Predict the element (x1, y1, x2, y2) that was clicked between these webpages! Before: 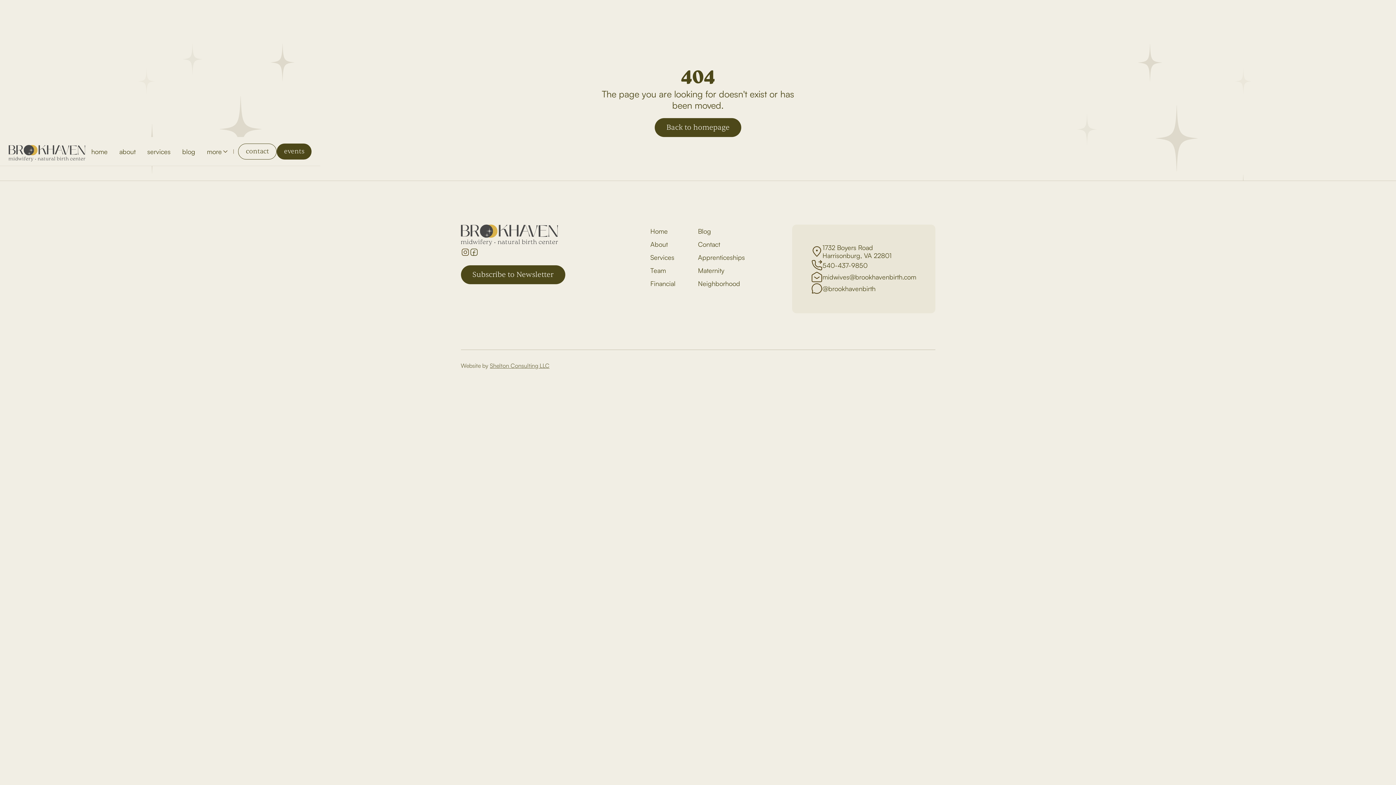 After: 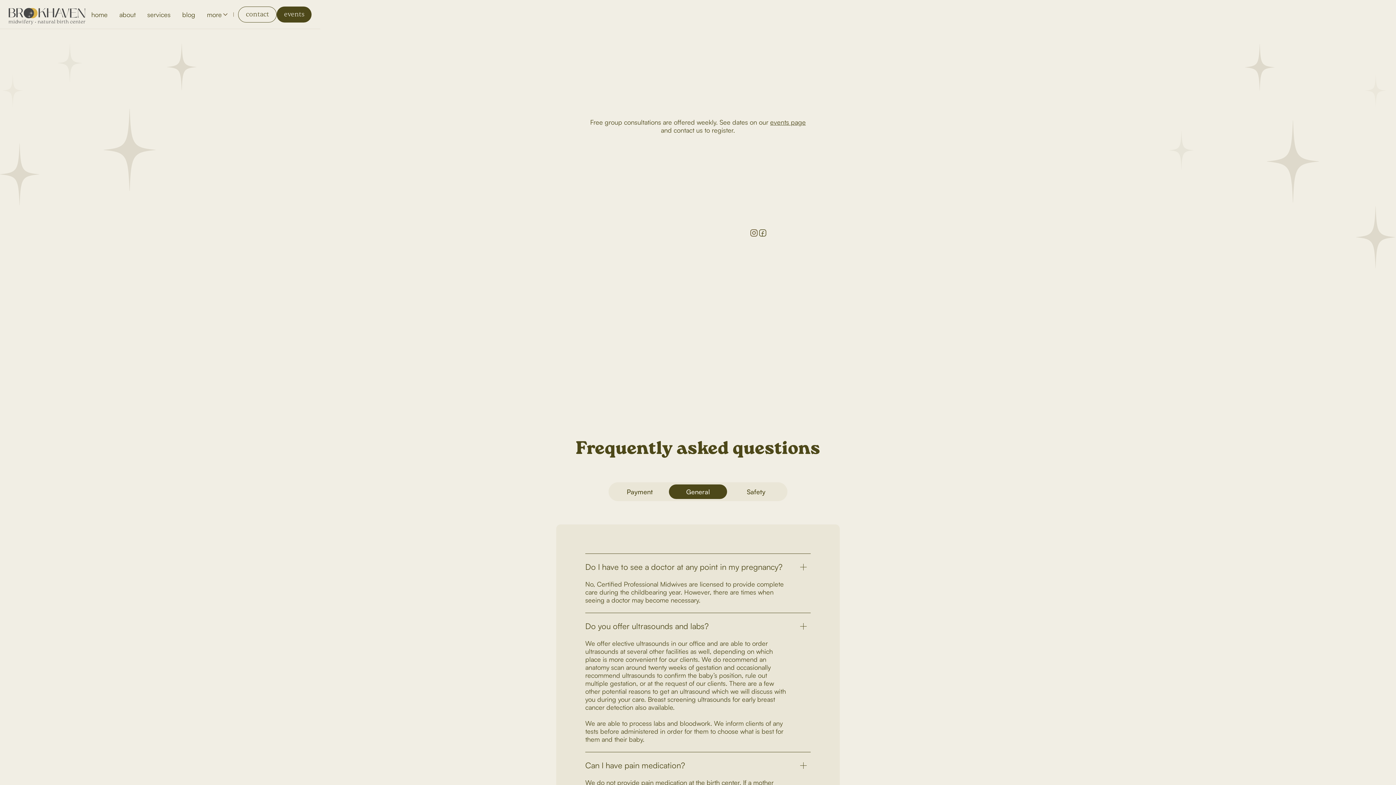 Action: label: contact bbox: (238, 143, 276, 159)